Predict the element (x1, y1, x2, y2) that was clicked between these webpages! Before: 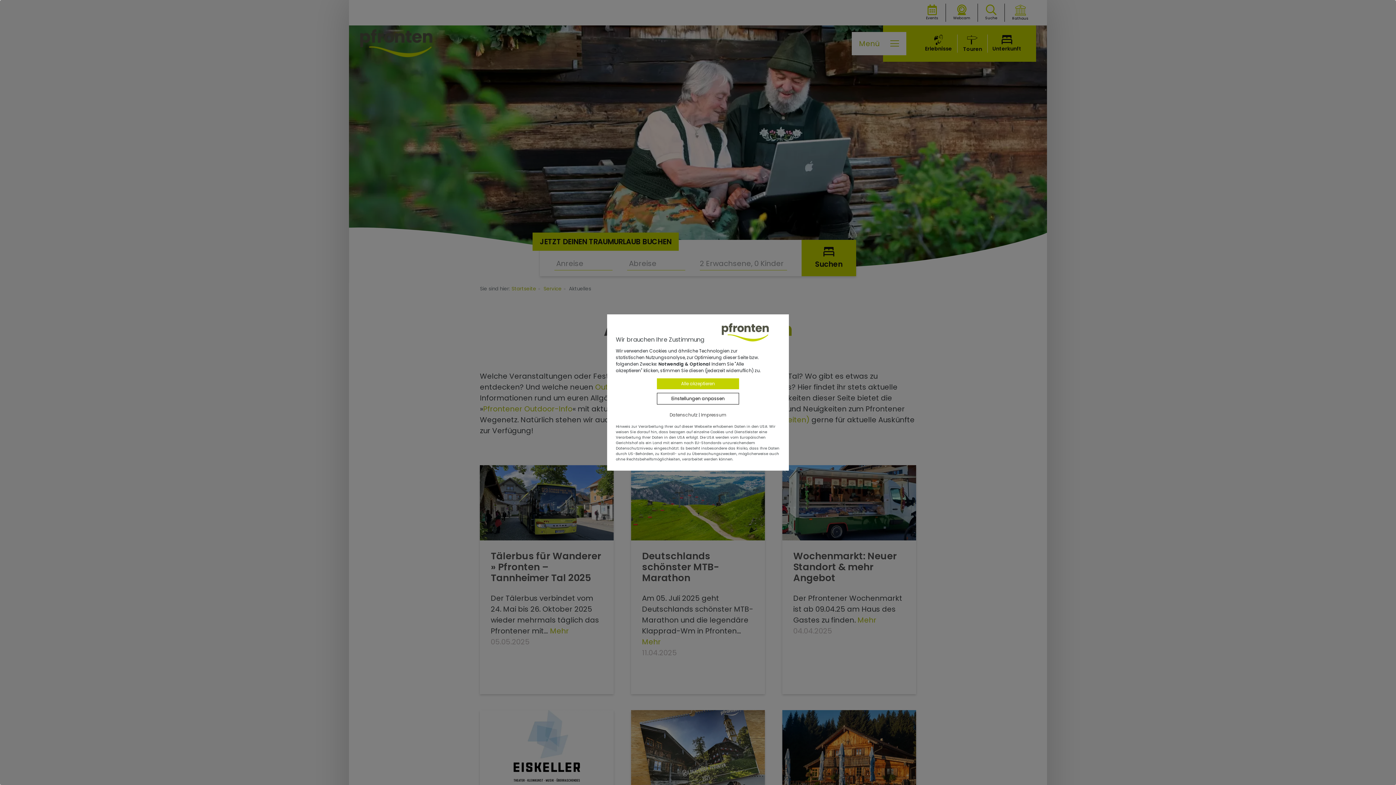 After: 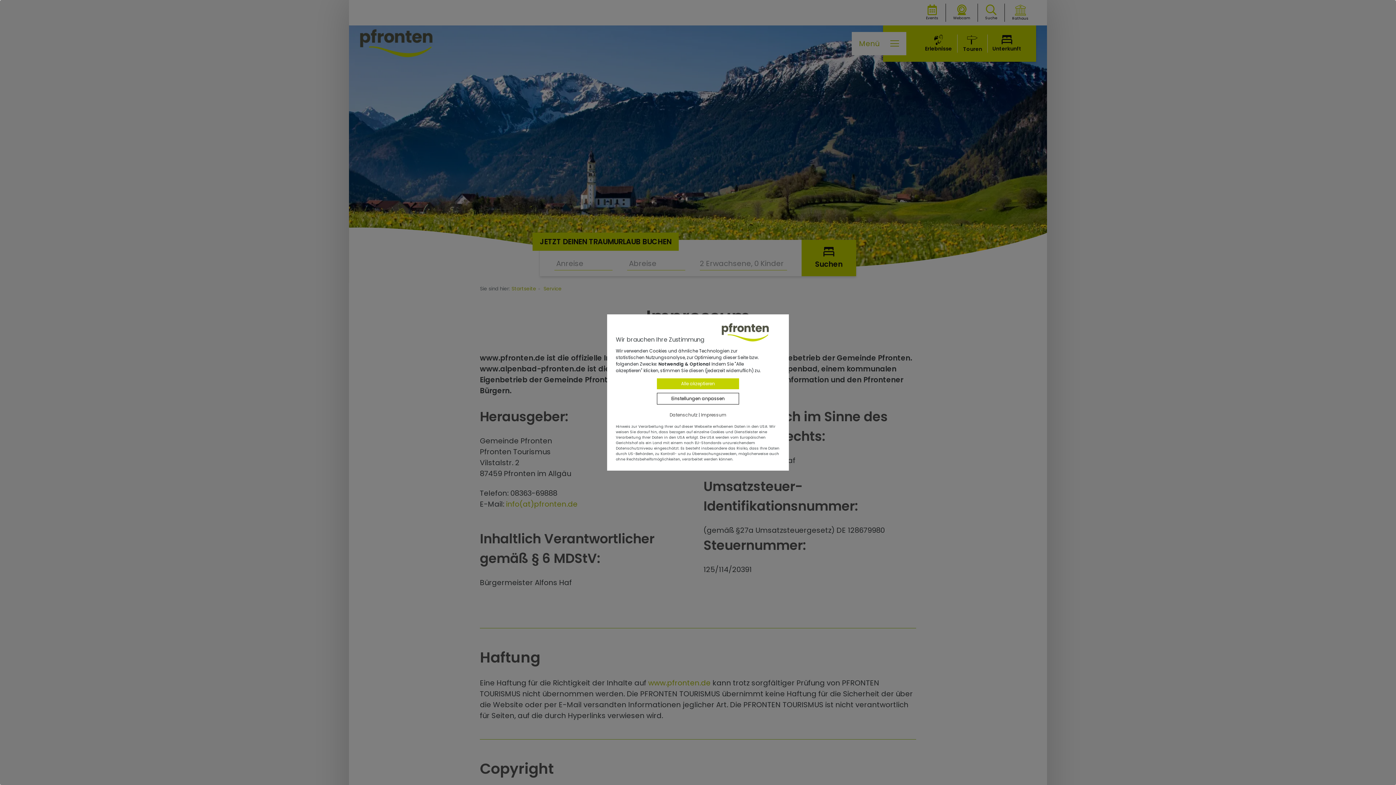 Action: bbox: (701, 411, 726, 418) label: Impressum